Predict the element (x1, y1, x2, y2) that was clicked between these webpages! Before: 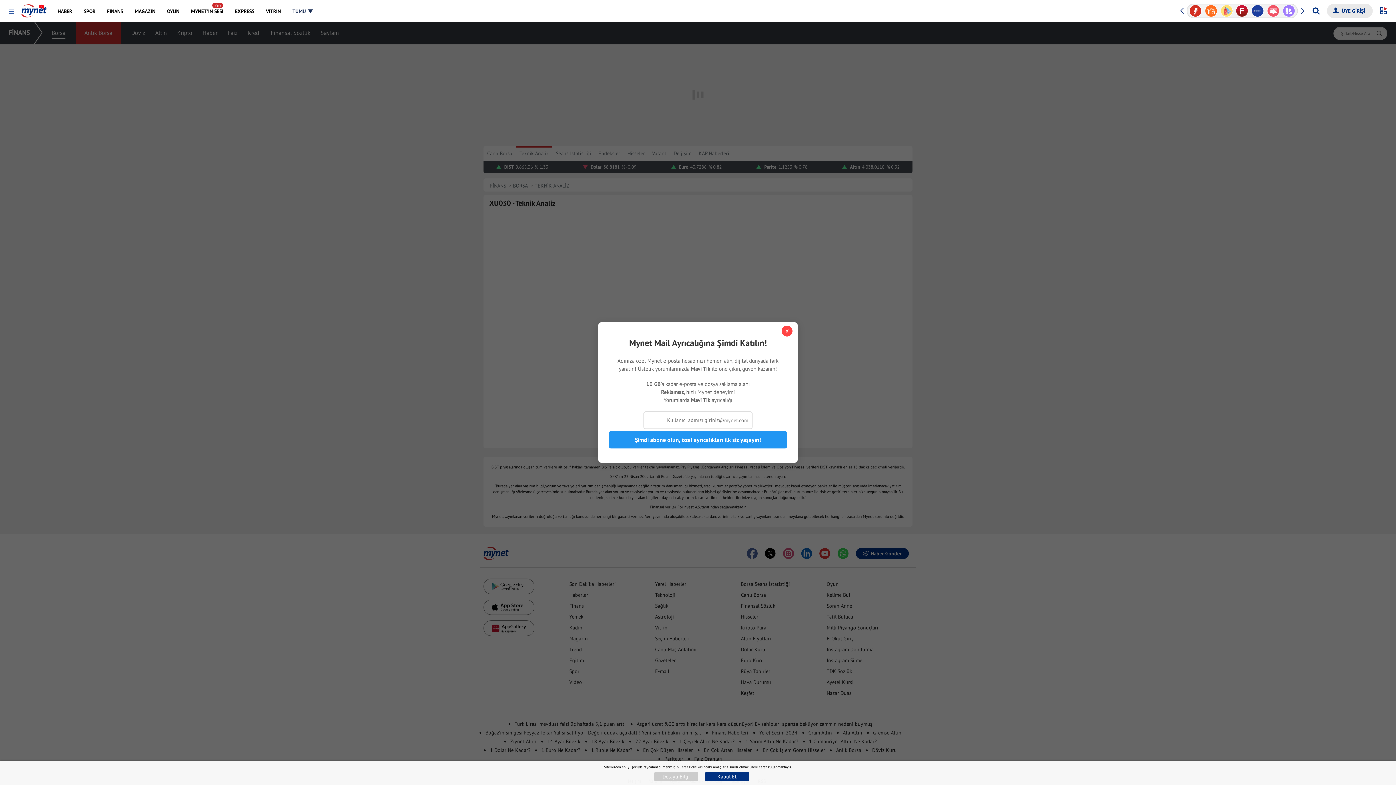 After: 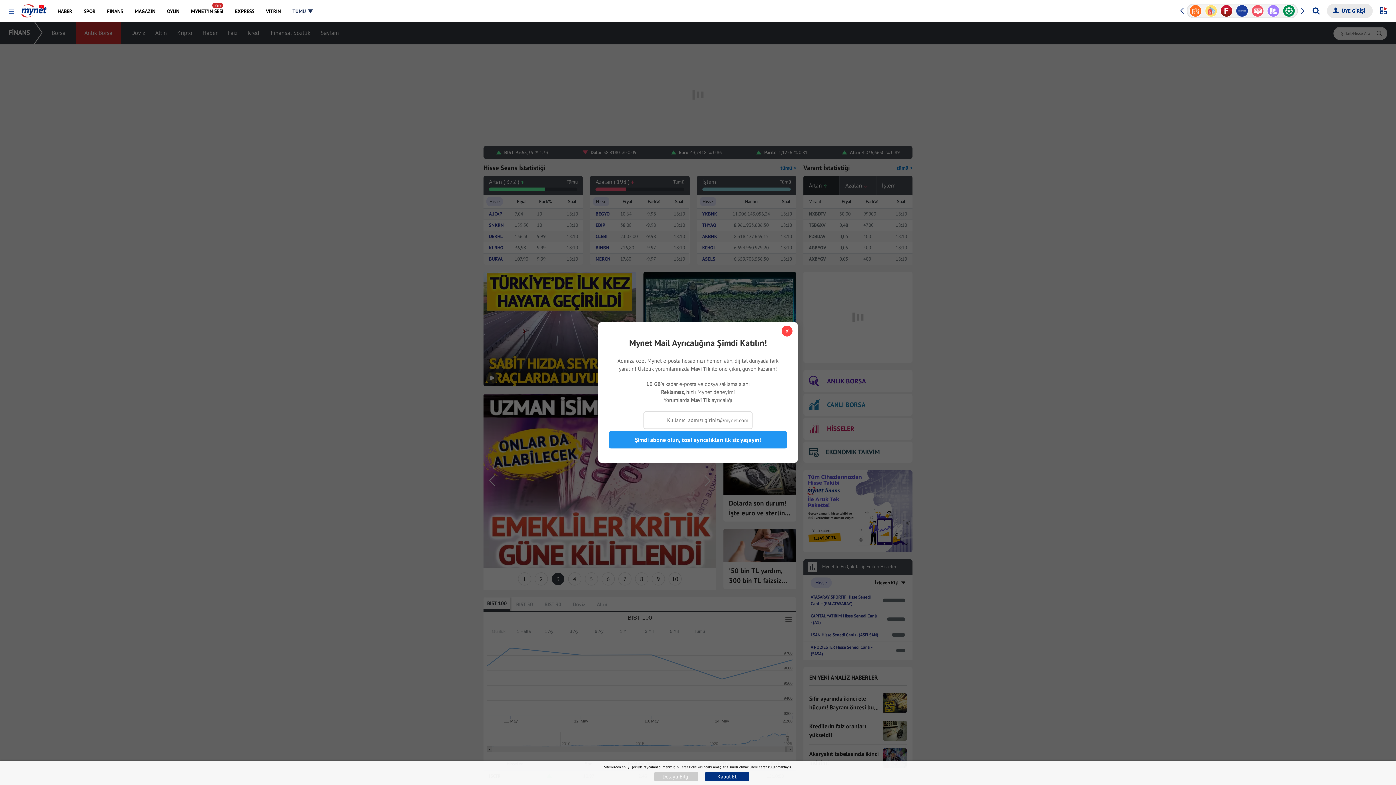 Action: label: FİNANS bbox: (101, 0, 128, 21)